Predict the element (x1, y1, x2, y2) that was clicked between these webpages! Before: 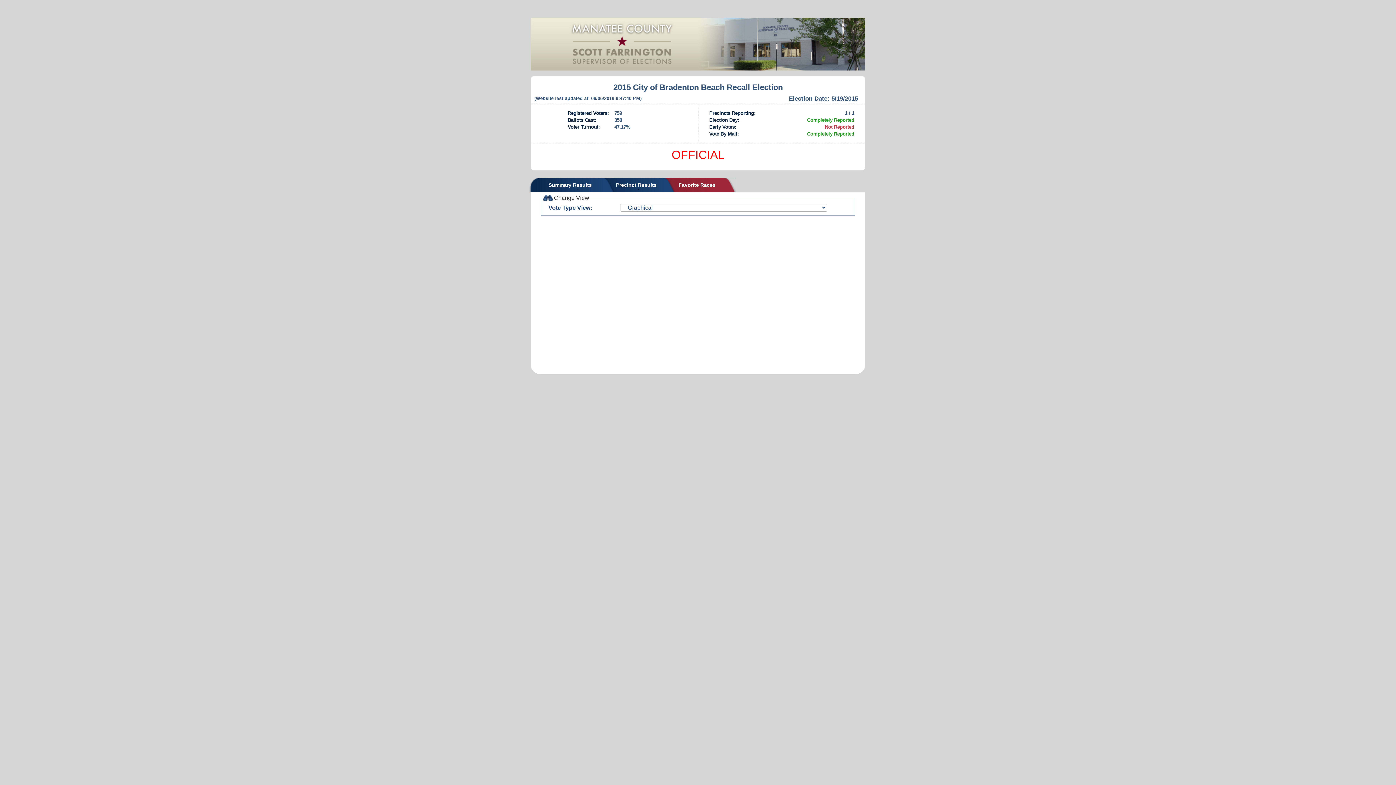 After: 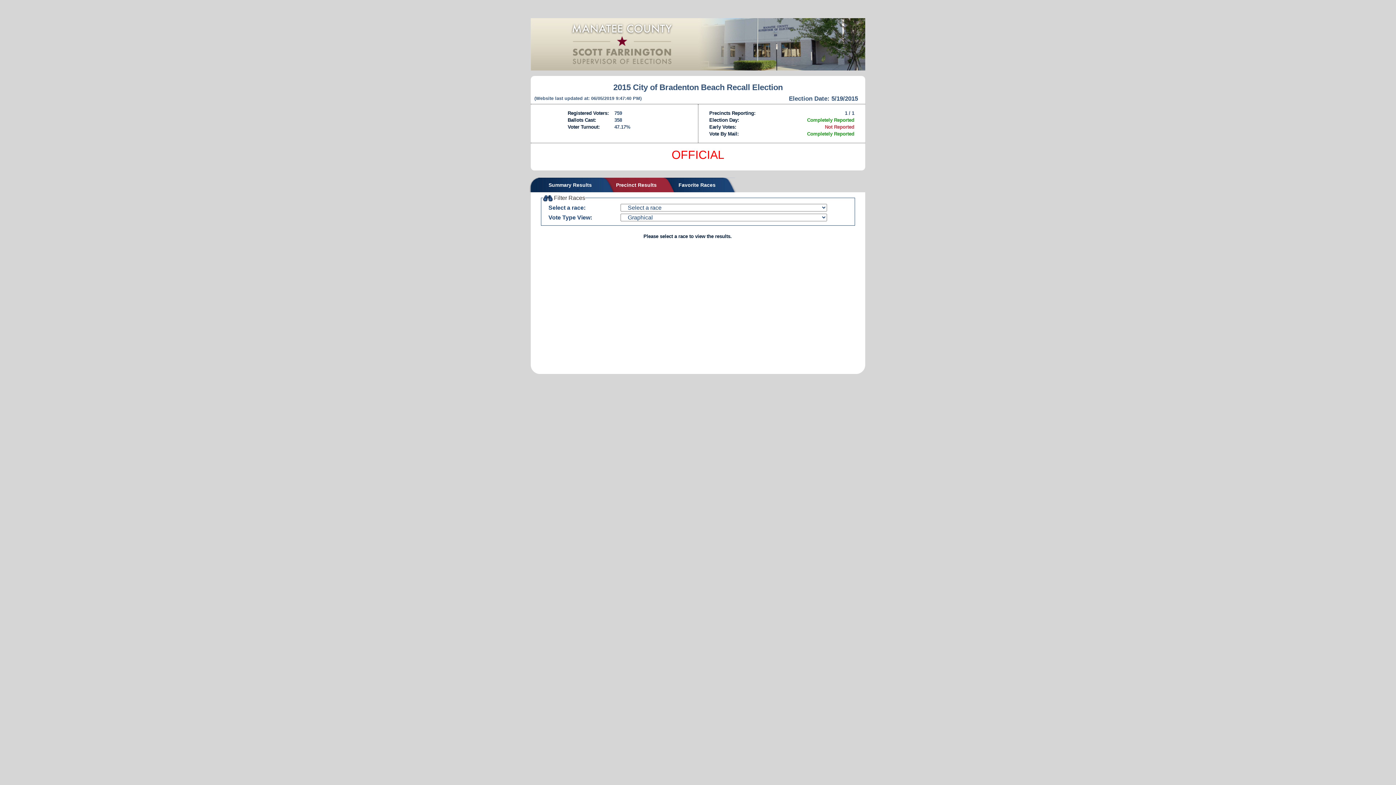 Action: label: Precinct Results bbox: (610, 177, 662, 192)